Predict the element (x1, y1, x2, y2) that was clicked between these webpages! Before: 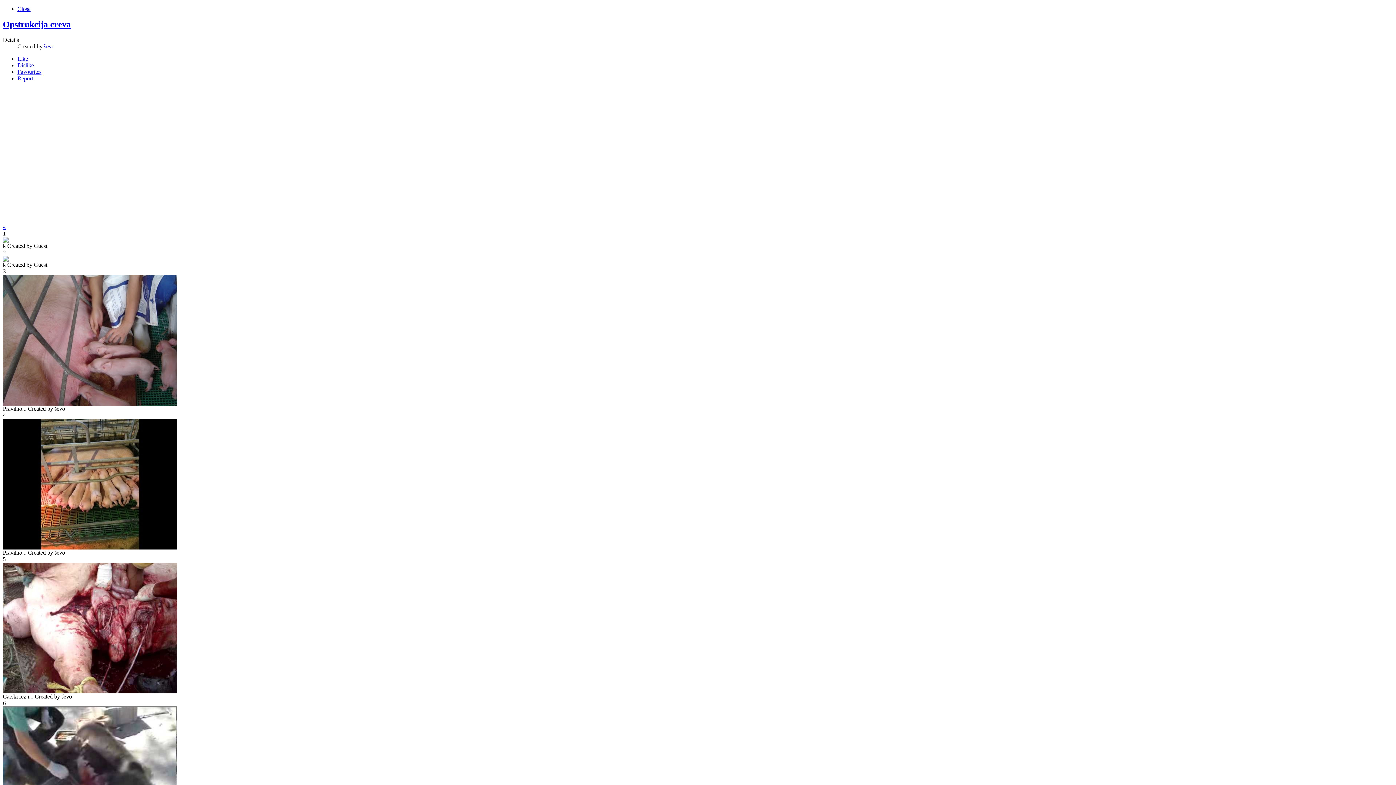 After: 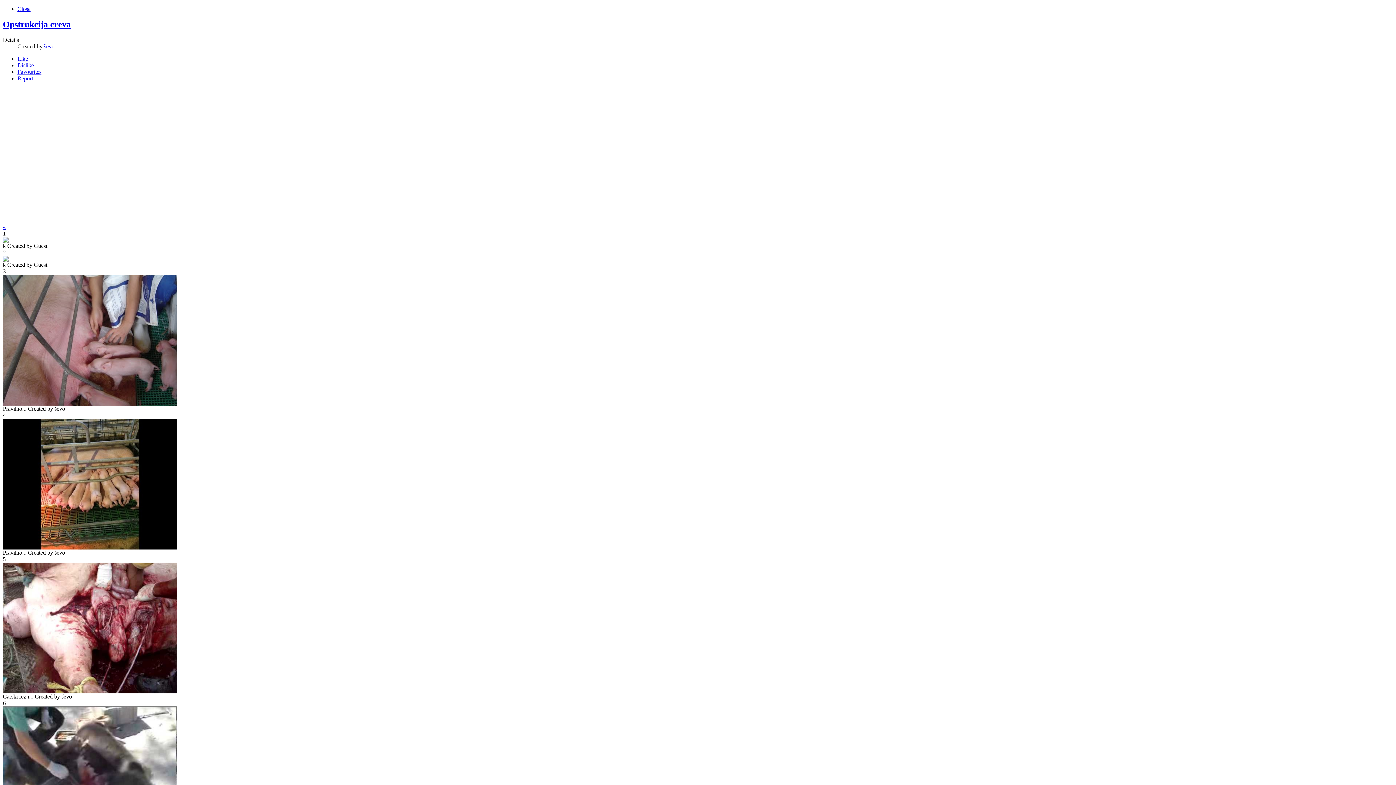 Action: bbox: (17, 68, 41, 74) label: Favourites